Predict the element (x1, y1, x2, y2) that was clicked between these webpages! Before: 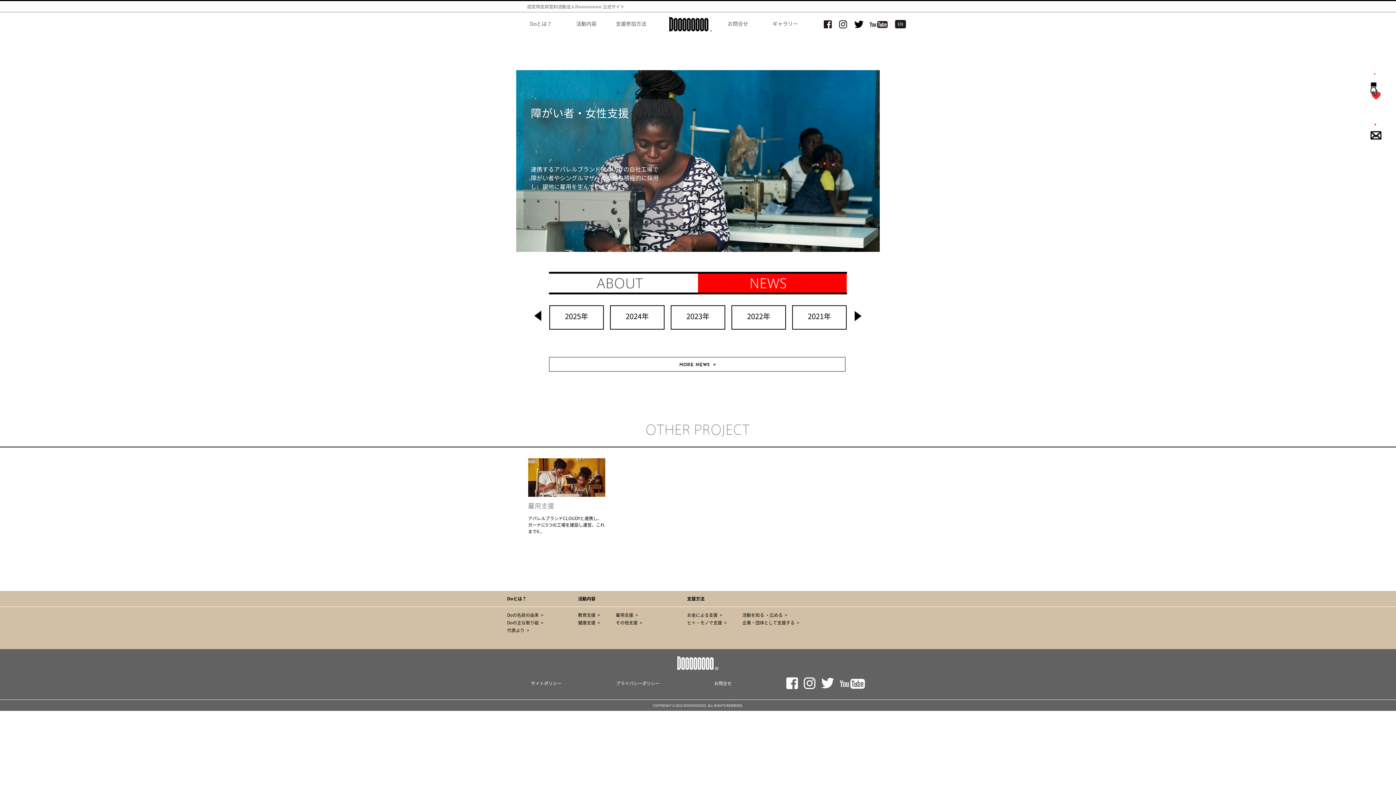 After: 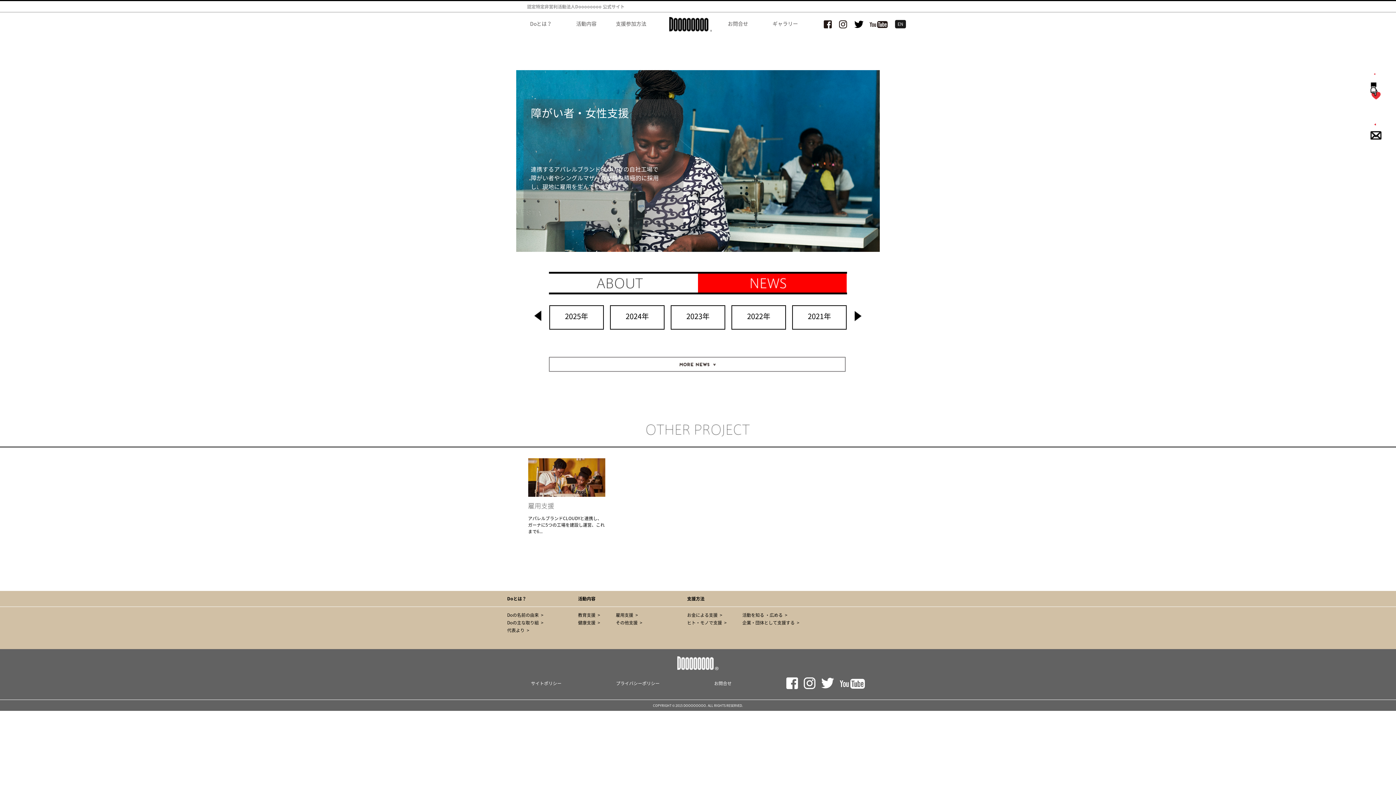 Action: label: 2022年 bbox: (732, 310, 785, 321)